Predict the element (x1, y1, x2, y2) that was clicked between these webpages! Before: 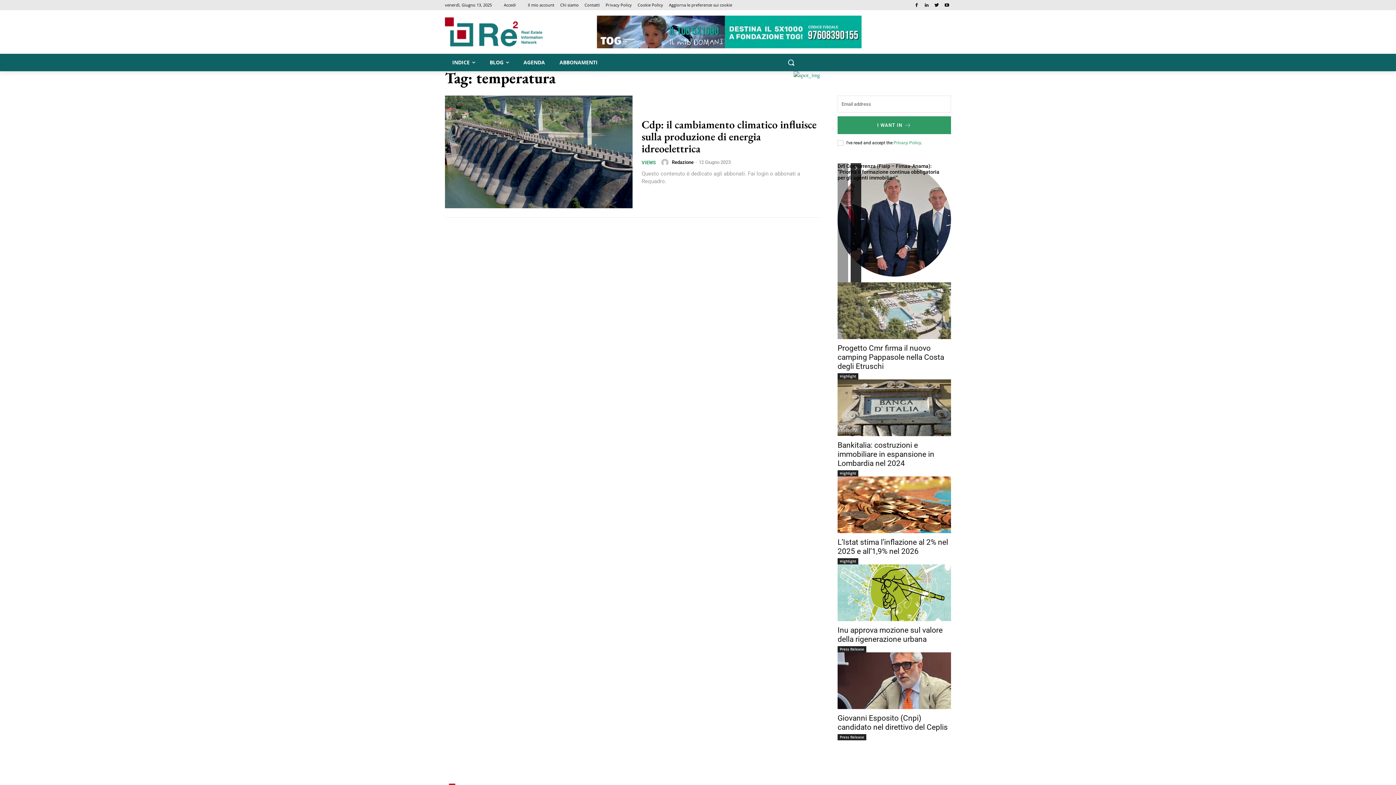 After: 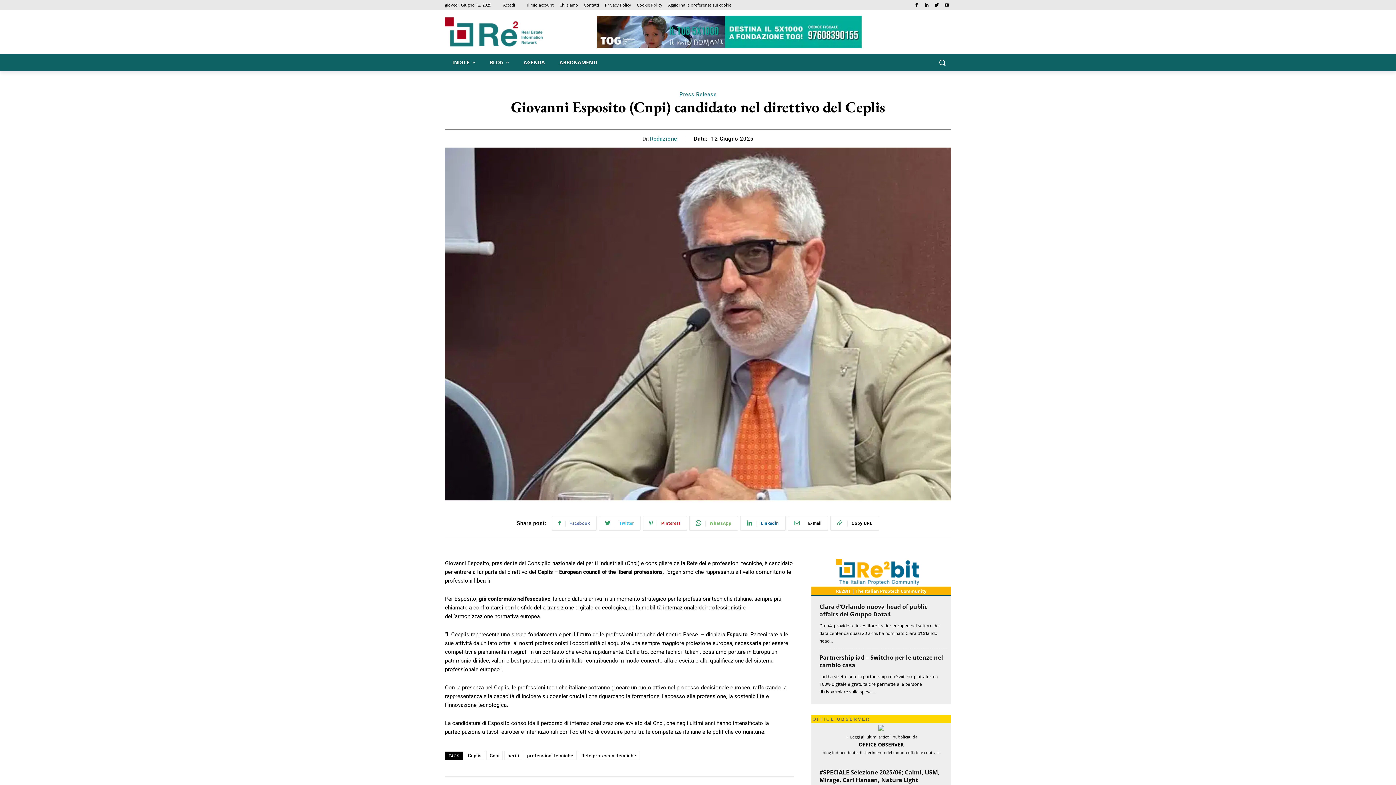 Action: label: Giovanni Esposito (Cnpi) candidato nel direttivo del Ceplis bbox: (837, 714, 948, 732)